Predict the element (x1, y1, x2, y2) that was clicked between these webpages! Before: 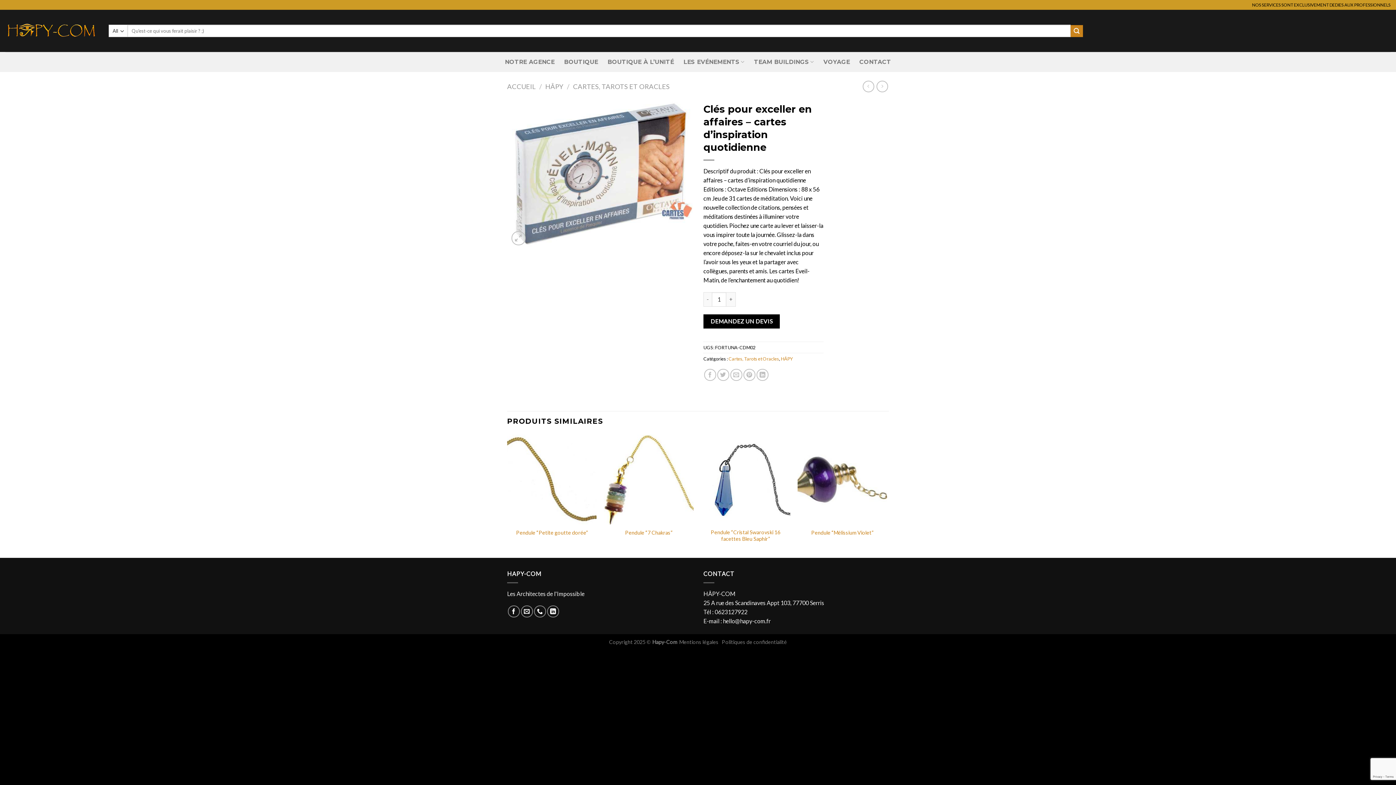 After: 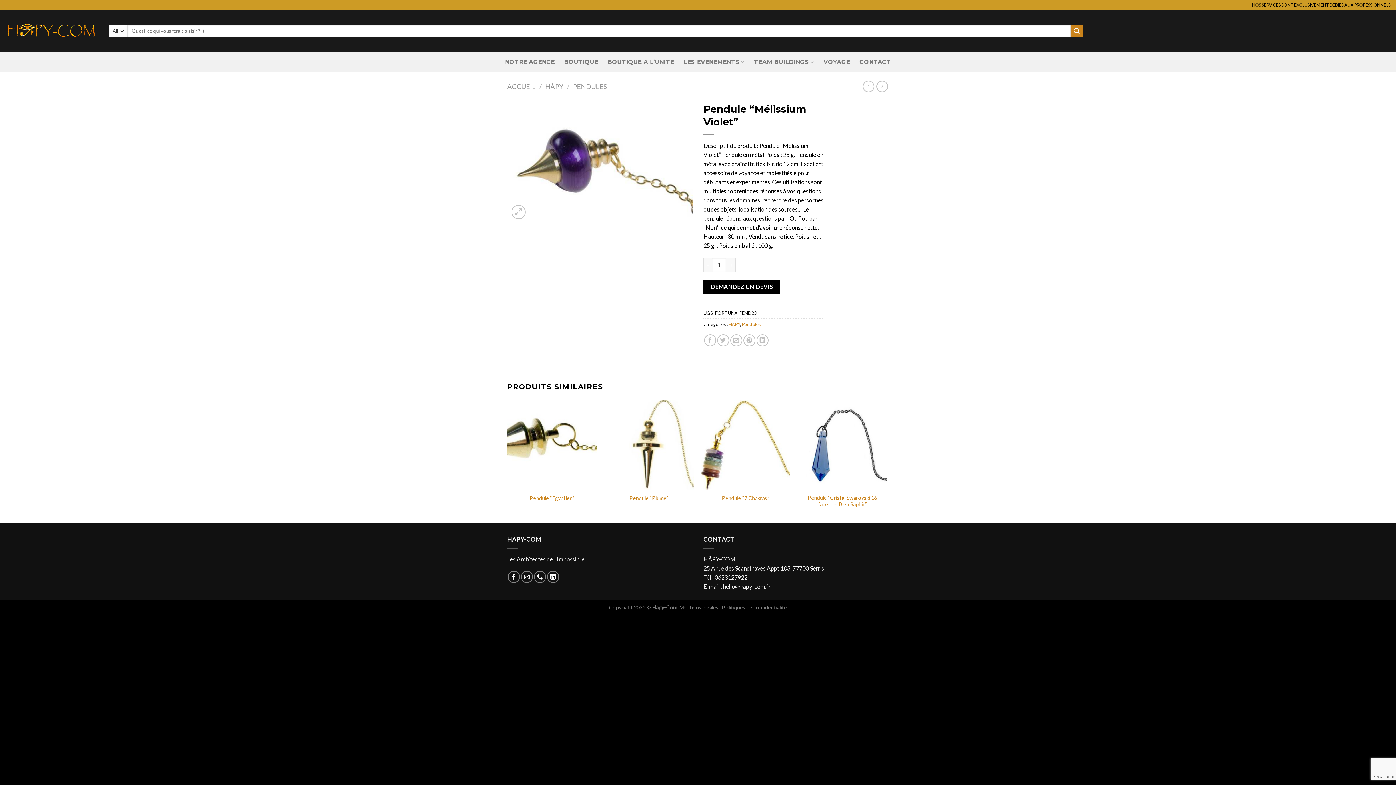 Action: label: Pendule “Mélissium Violet” bbox: (811, 529, 873, 536)